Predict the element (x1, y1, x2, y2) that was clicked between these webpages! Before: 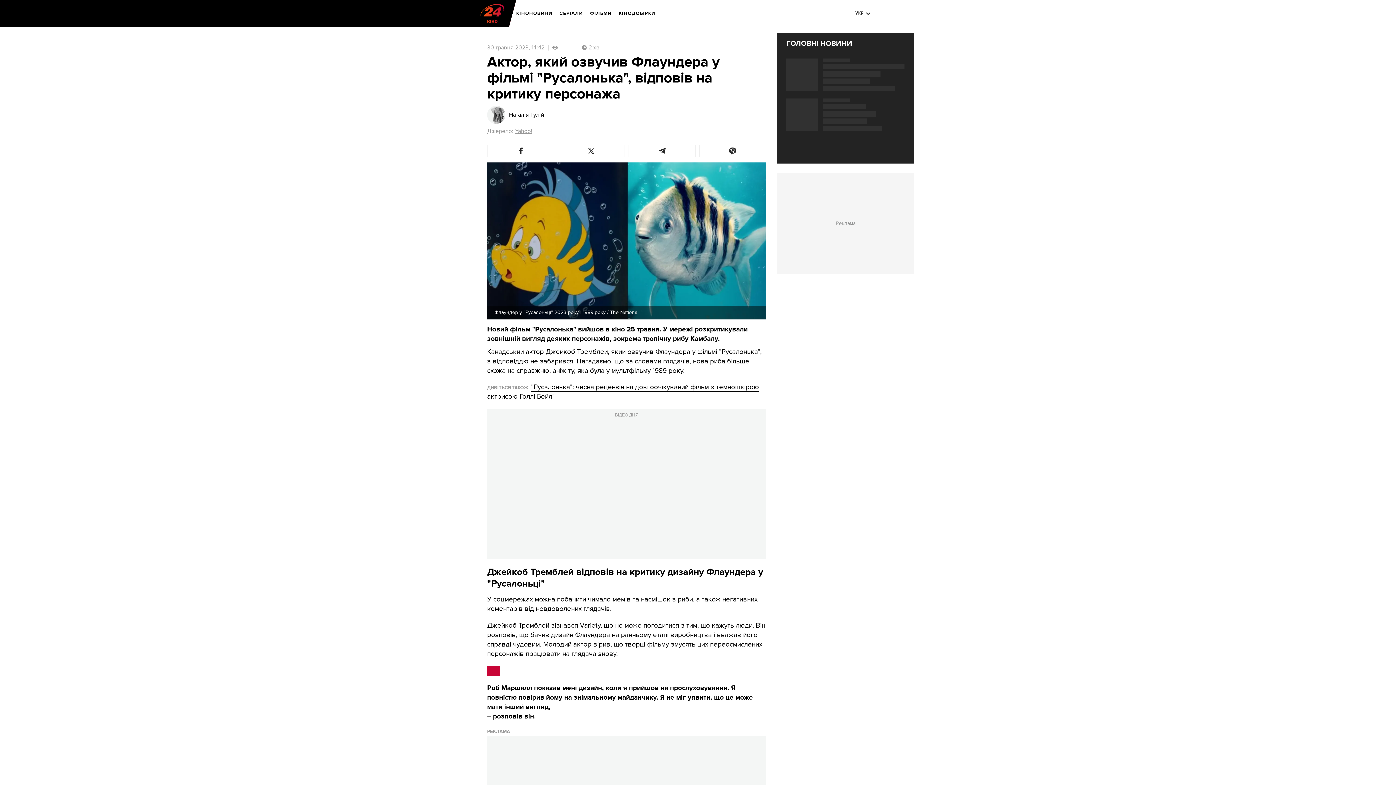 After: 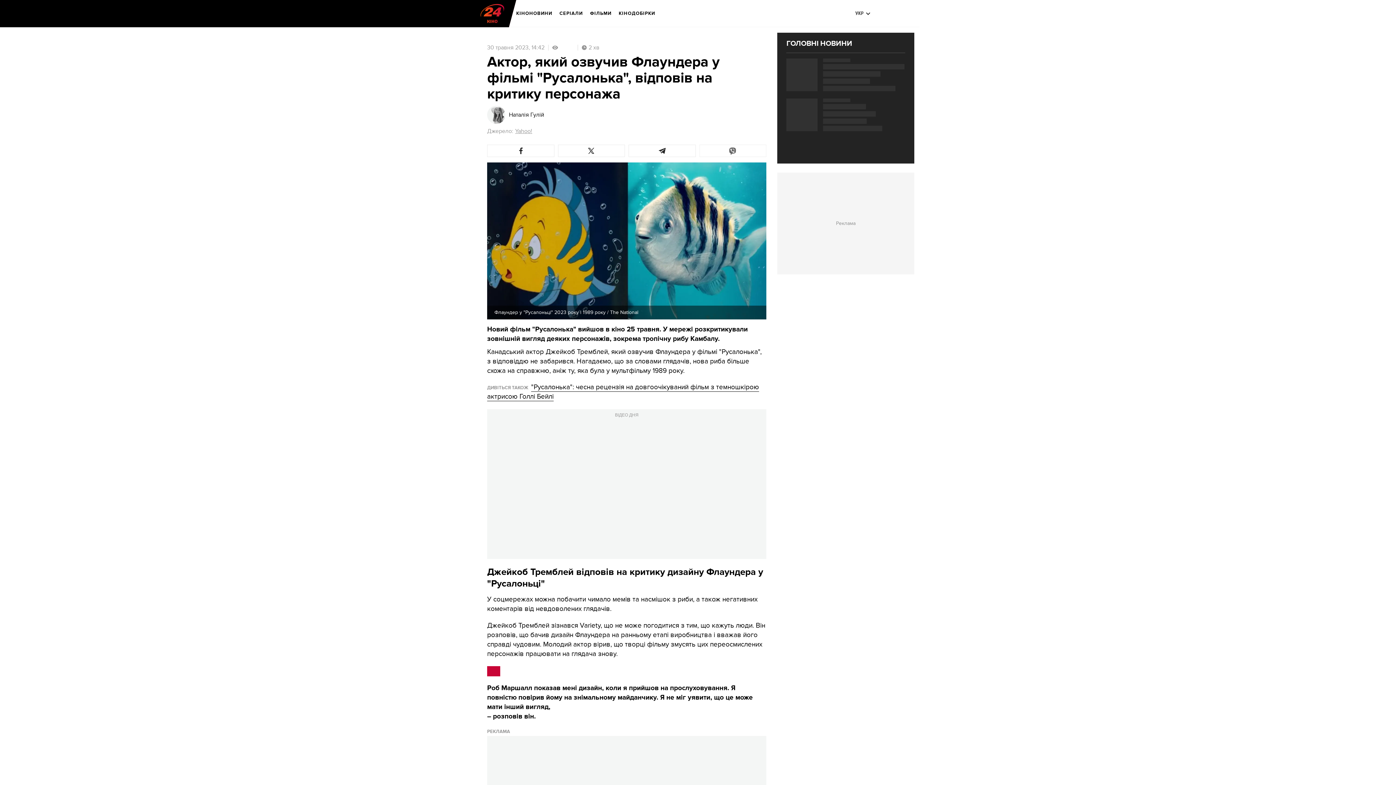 Action: bbox: (699, 144, 766, 157)